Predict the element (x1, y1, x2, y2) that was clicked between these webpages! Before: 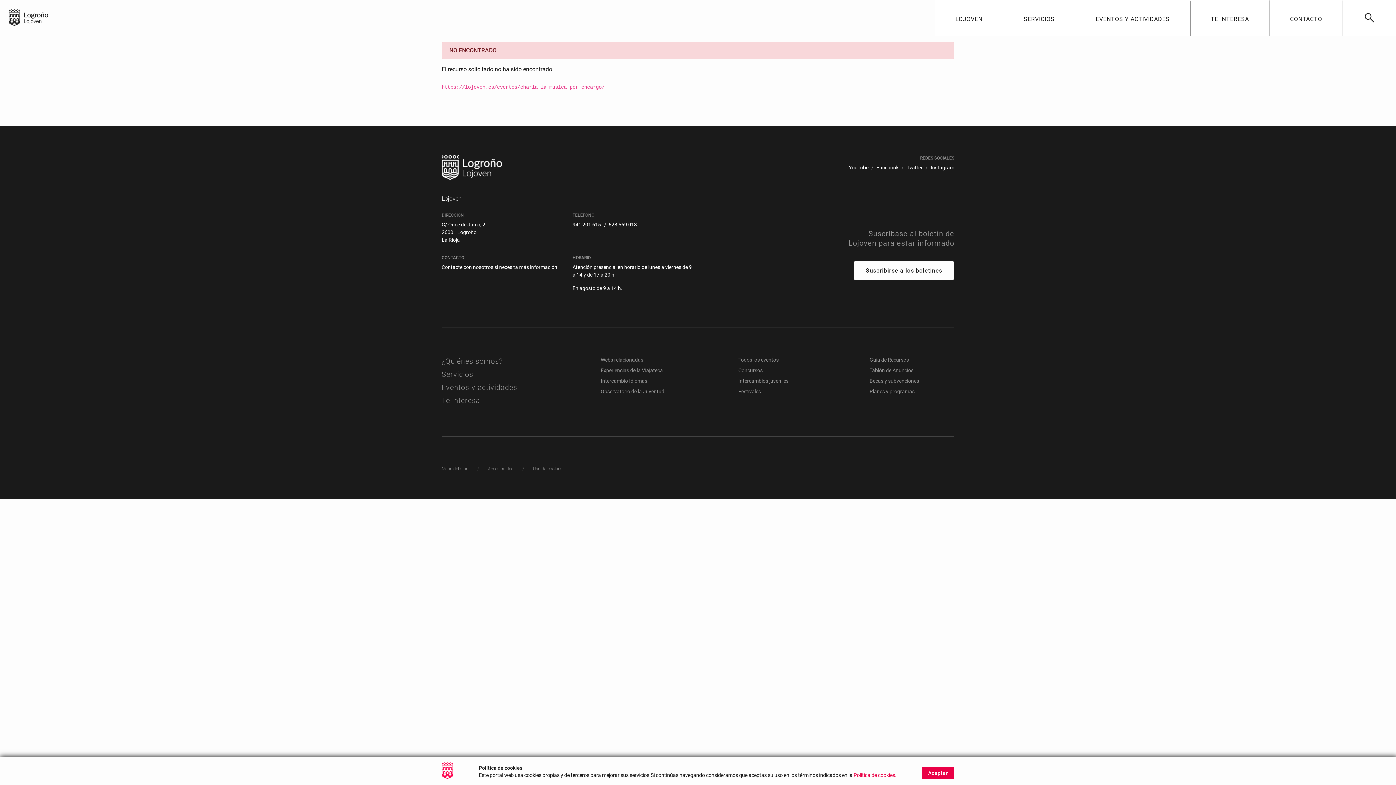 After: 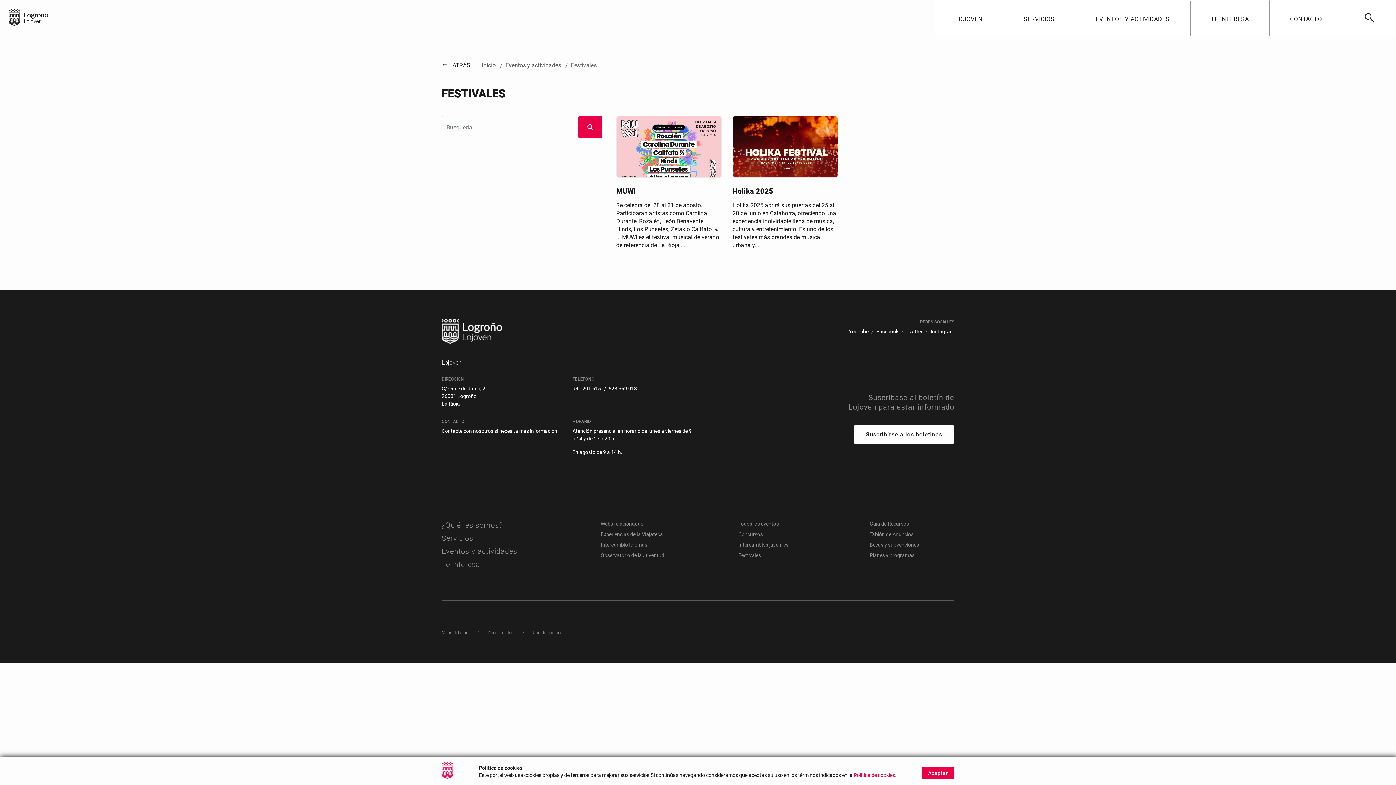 Action: label: Festivales bbox: (738, 388, 761, 394)